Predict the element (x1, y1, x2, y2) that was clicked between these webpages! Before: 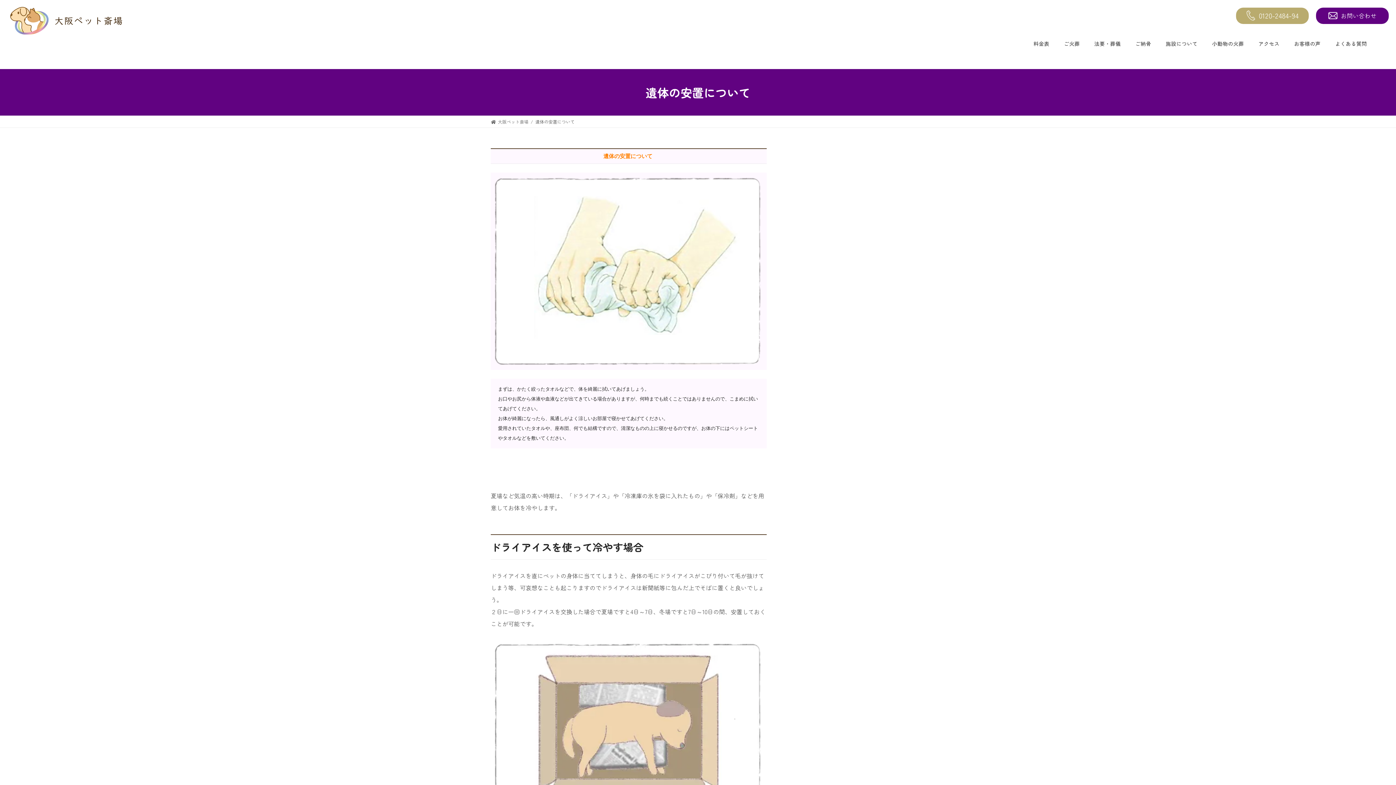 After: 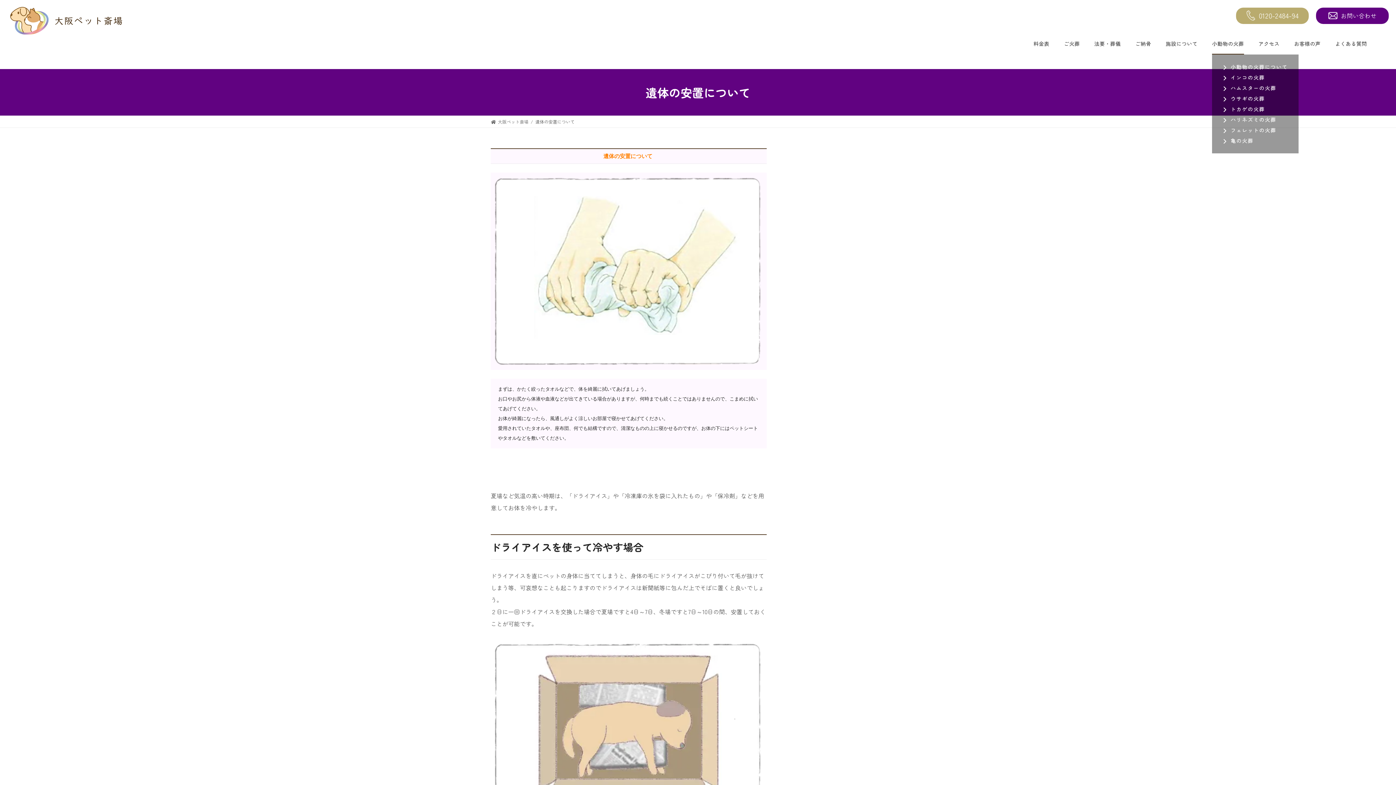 Action: label: 小動物の火葬 bbox: (1212, 32, 1244, 54)